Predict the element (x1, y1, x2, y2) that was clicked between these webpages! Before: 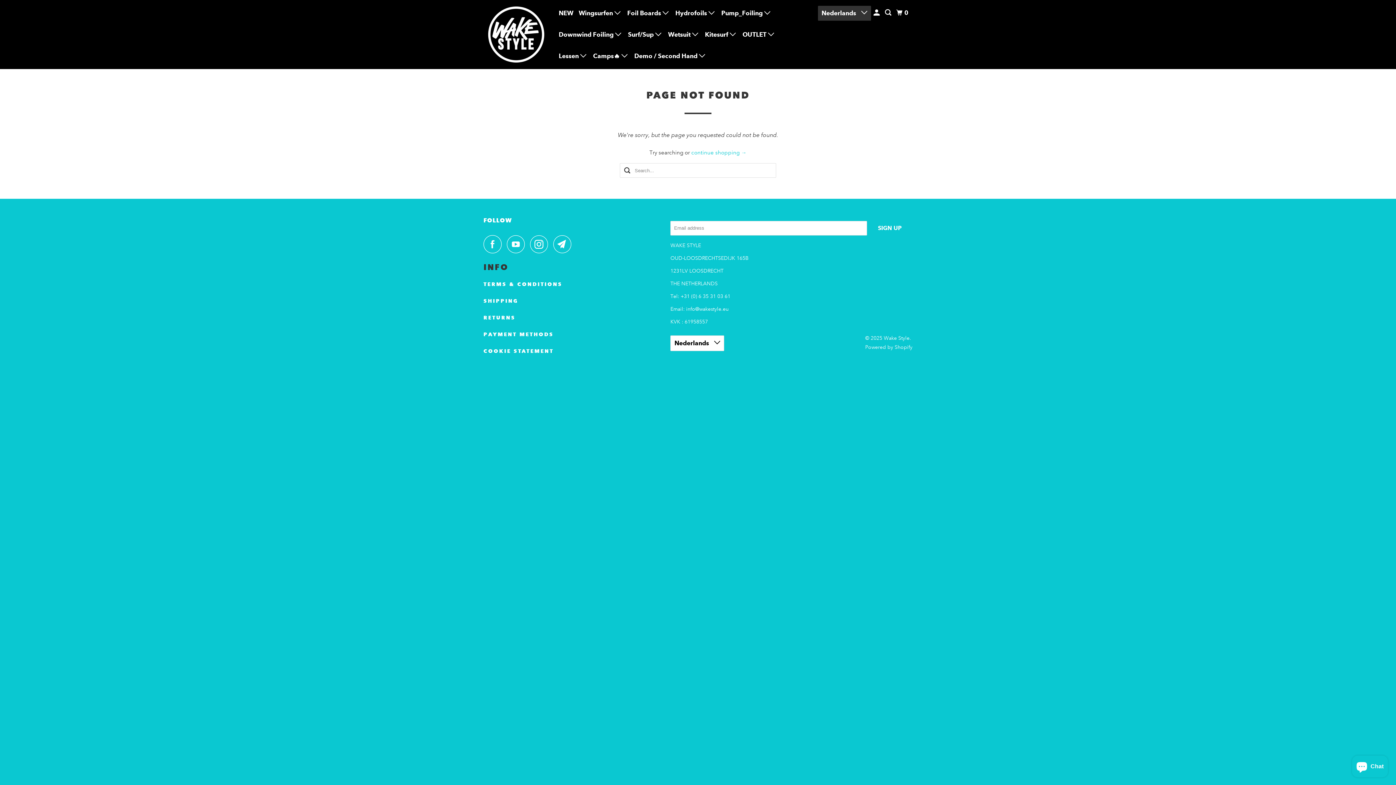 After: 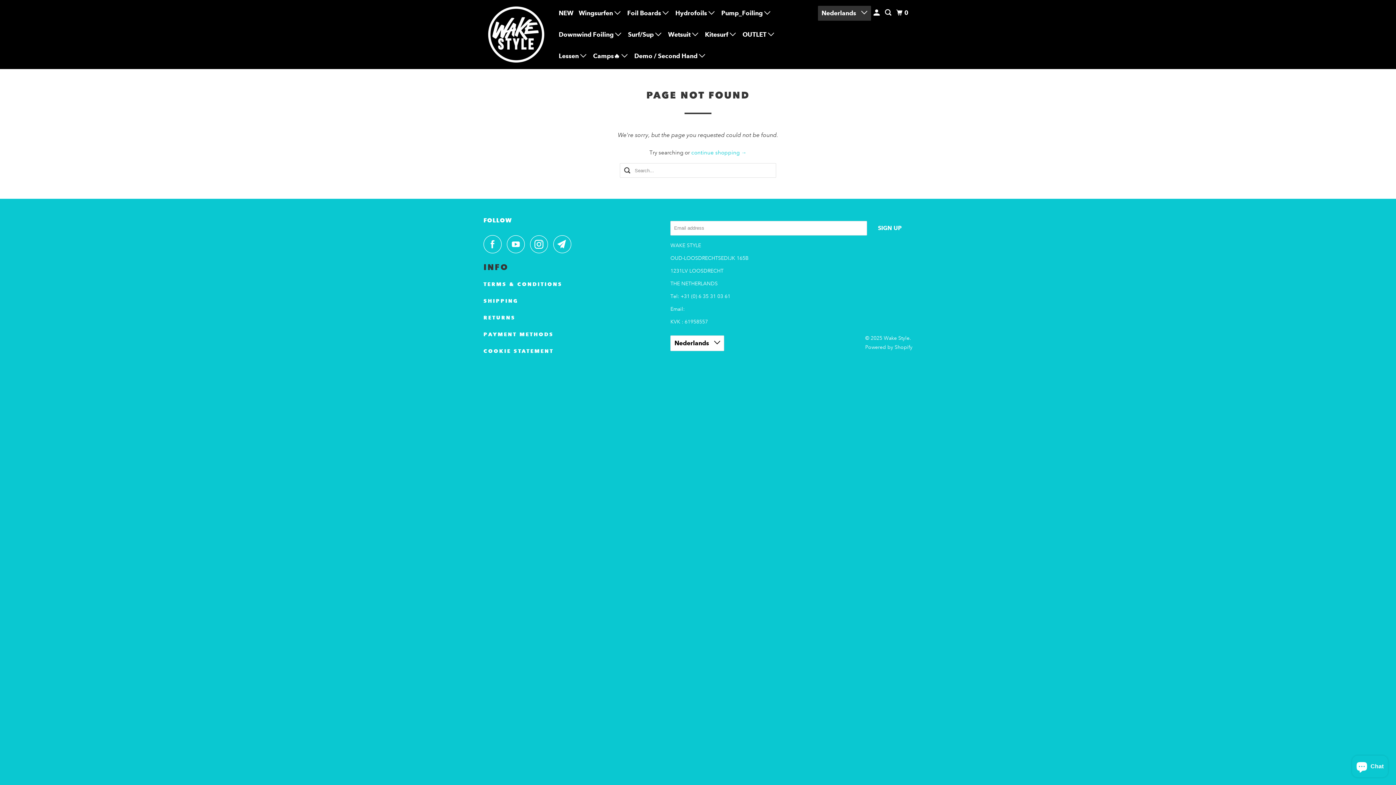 Action: bbox: (686, 305, 728, 312) label: info@wakestyle.eu